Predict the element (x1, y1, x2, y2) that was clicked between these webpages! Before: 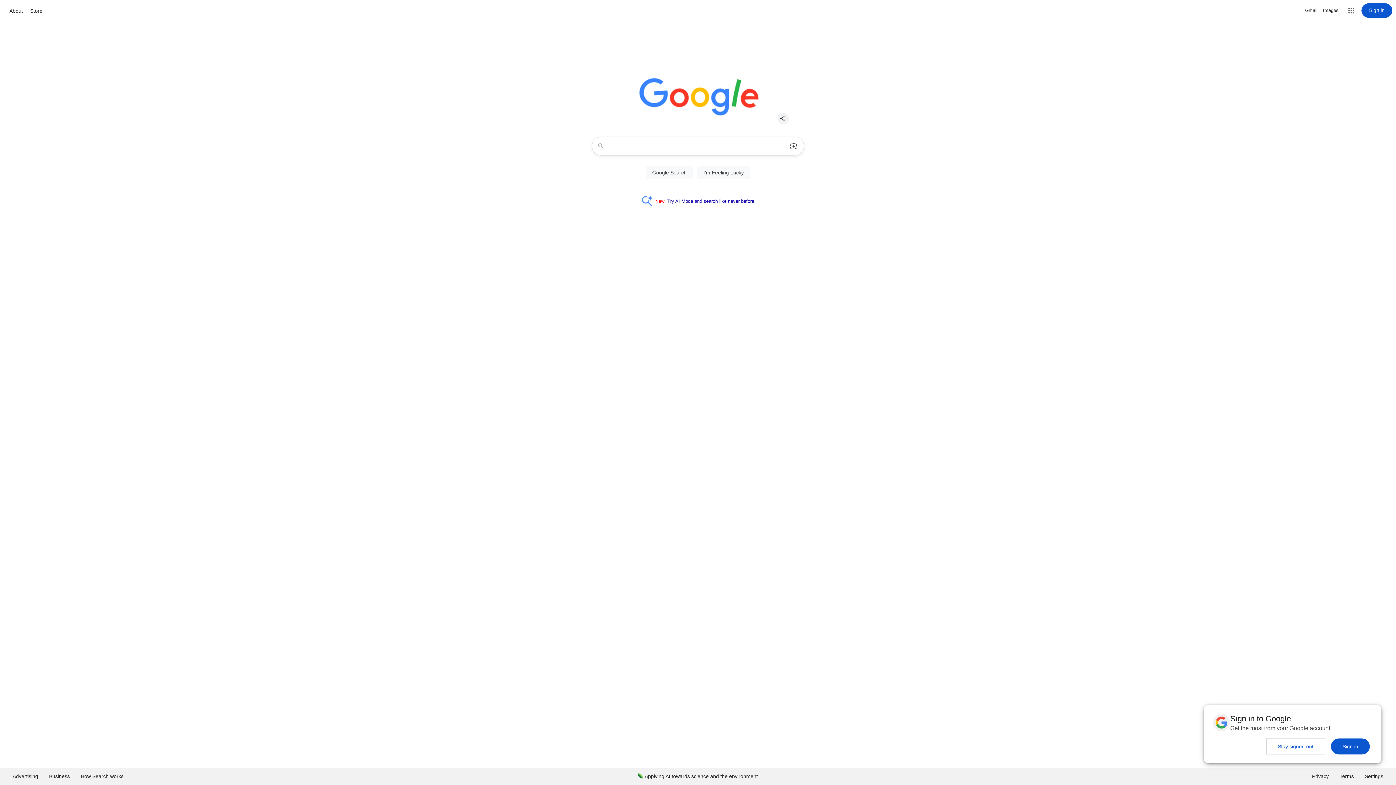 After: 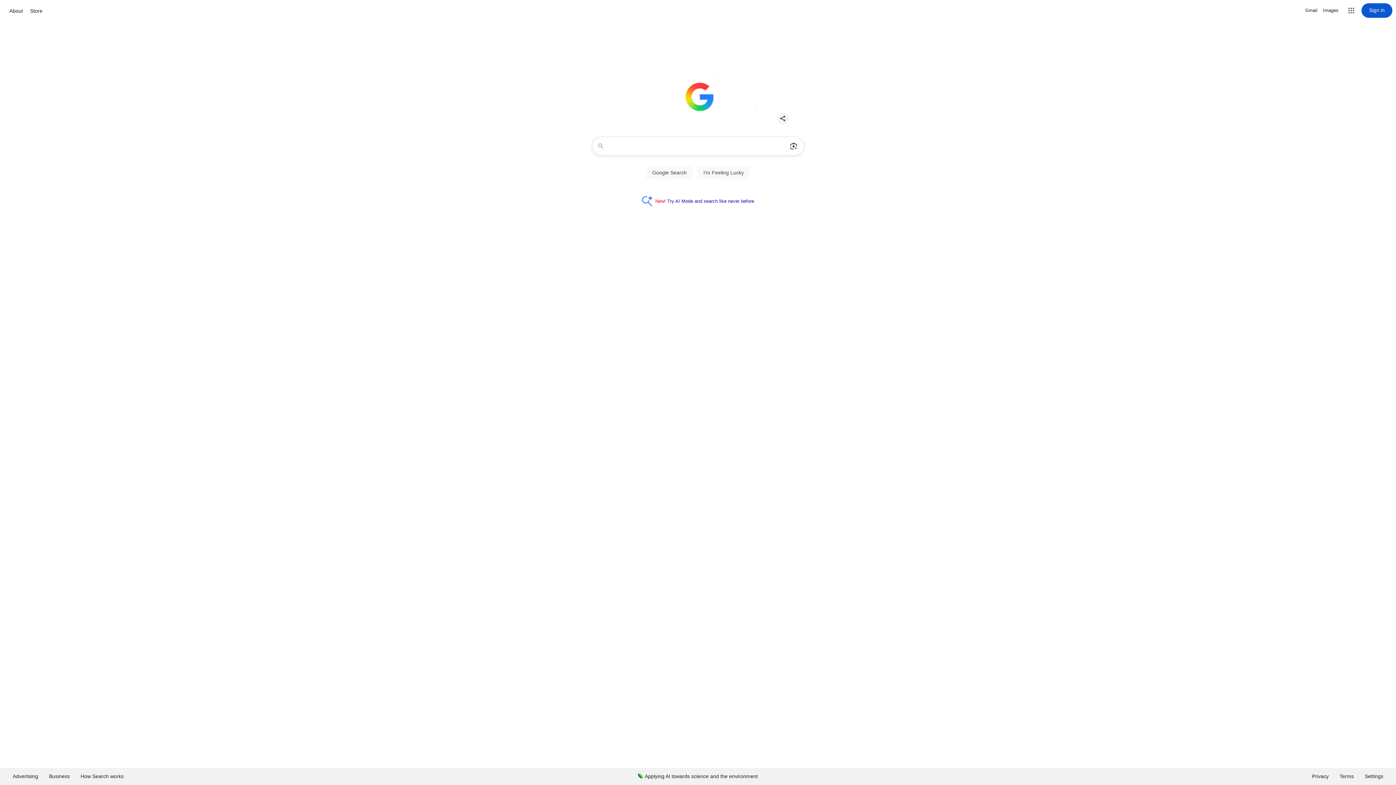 Action: bbox: (1266, 738, 1325, 754) label: Stay signed out